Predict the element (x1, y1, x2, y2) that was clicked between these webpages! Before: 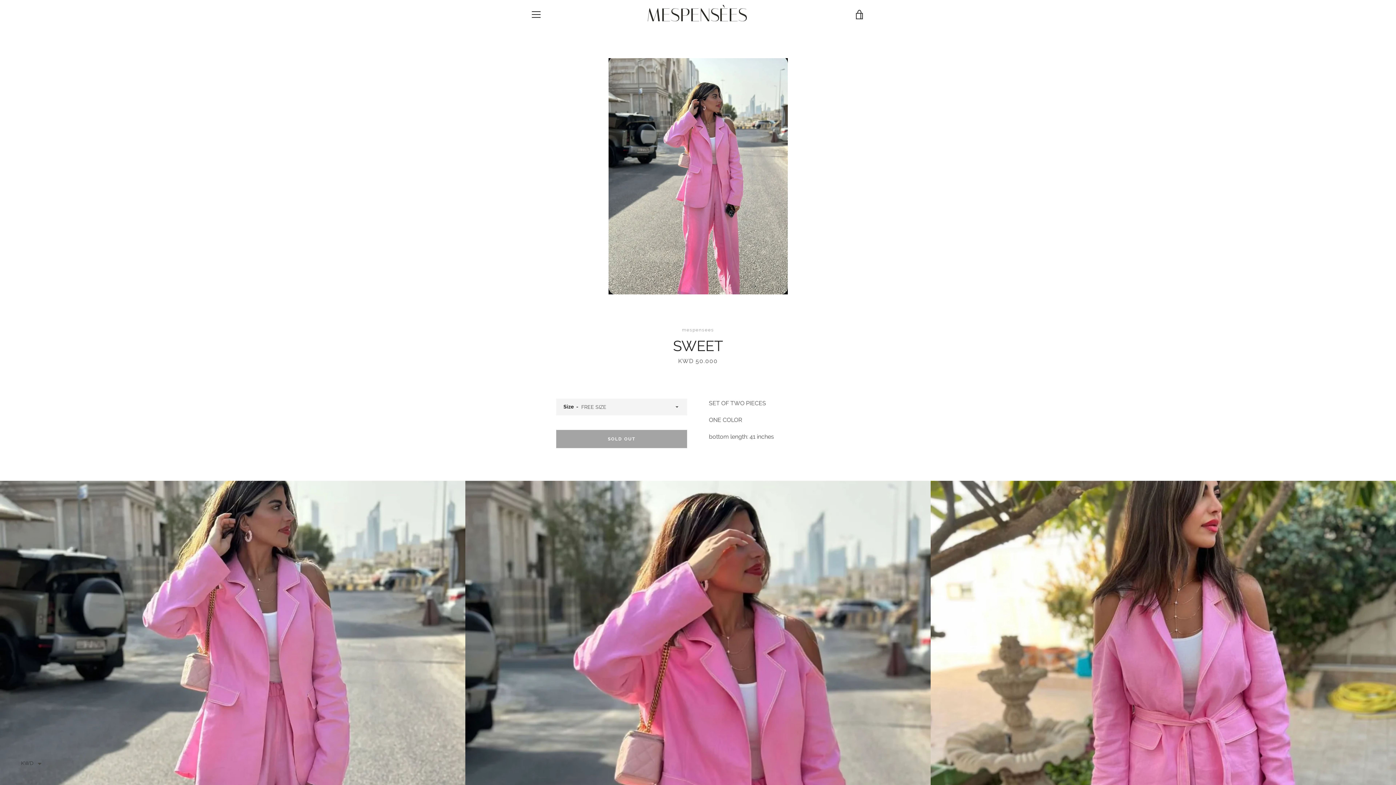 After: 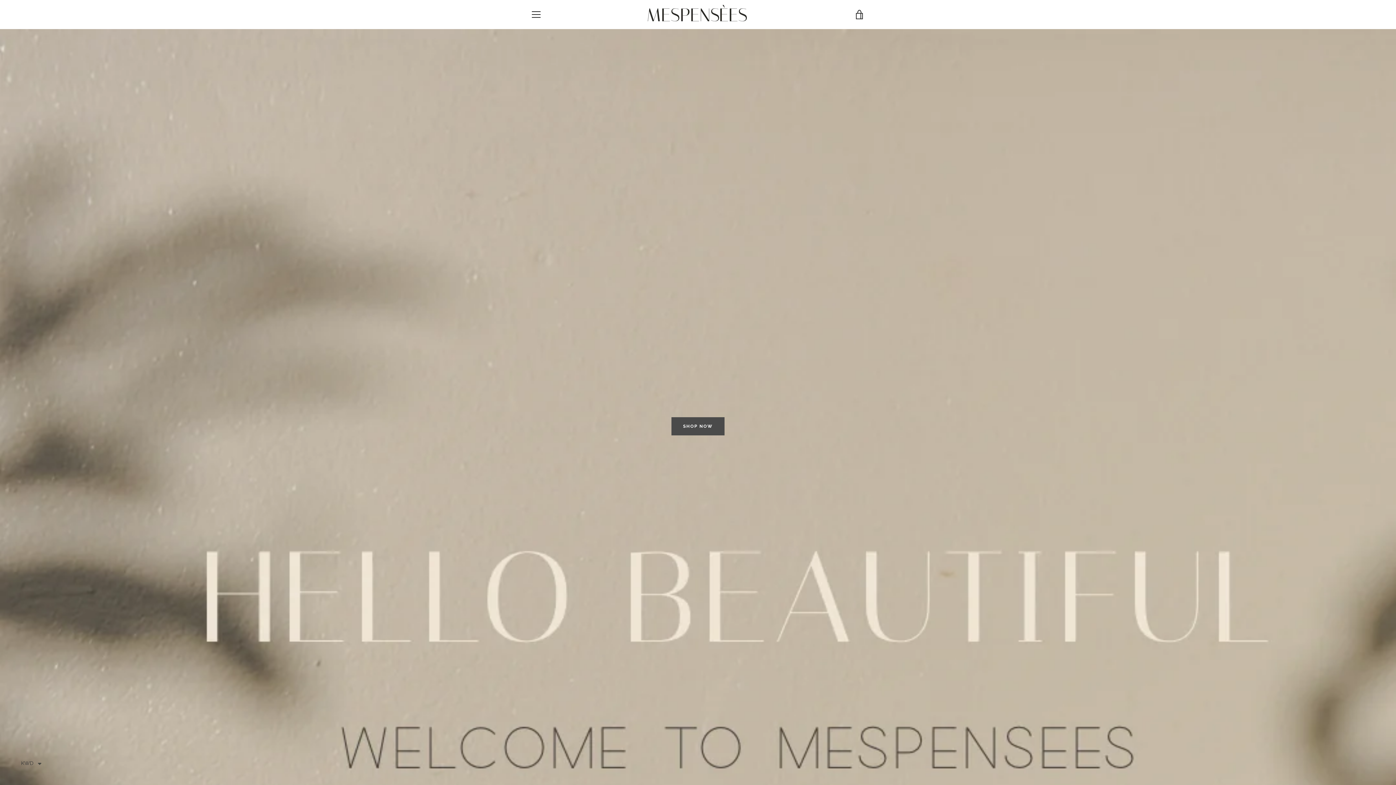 Action: bbox: (637, 3, 758, 25)